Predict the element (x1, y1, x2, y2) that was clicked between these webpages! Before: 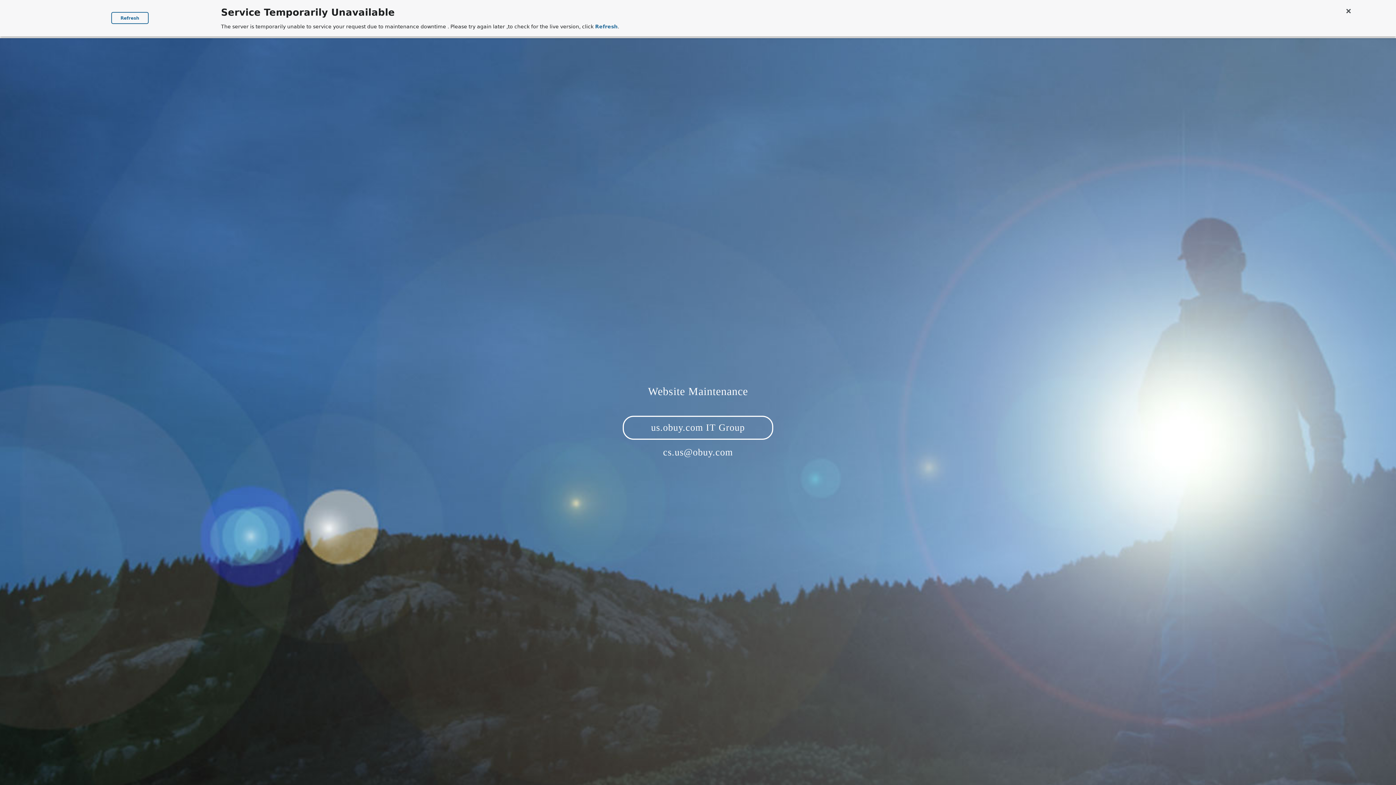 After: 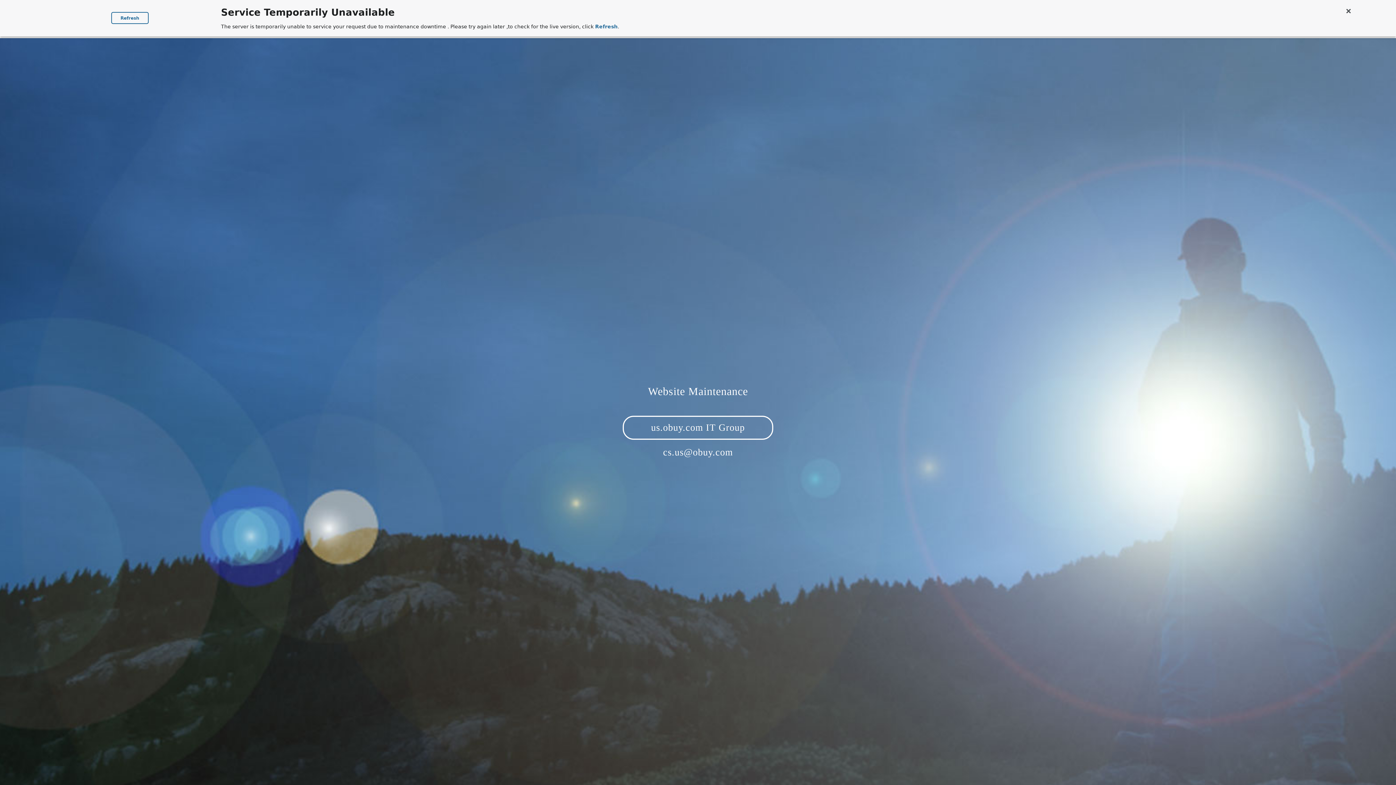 Action: label: Refresh bbox: (111, 12, 148, 24)